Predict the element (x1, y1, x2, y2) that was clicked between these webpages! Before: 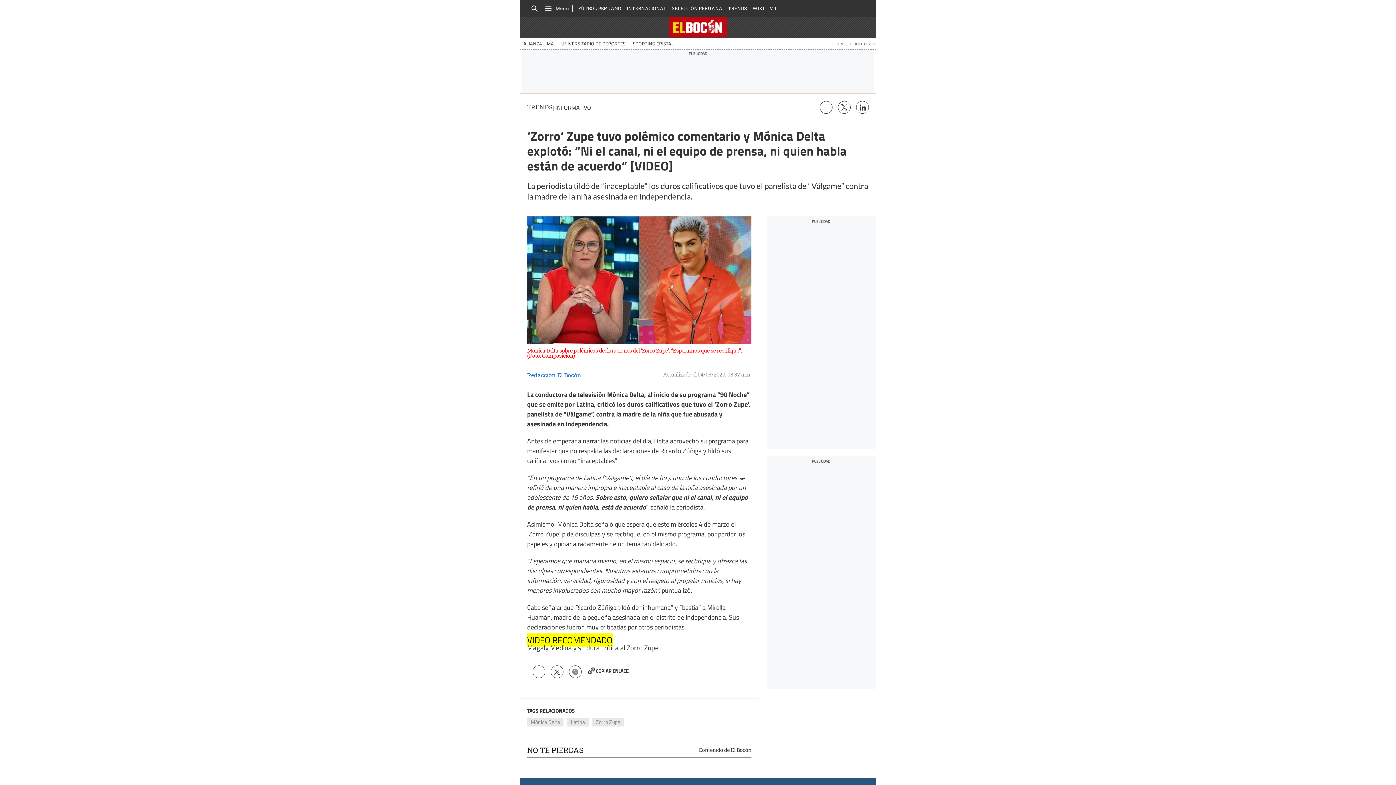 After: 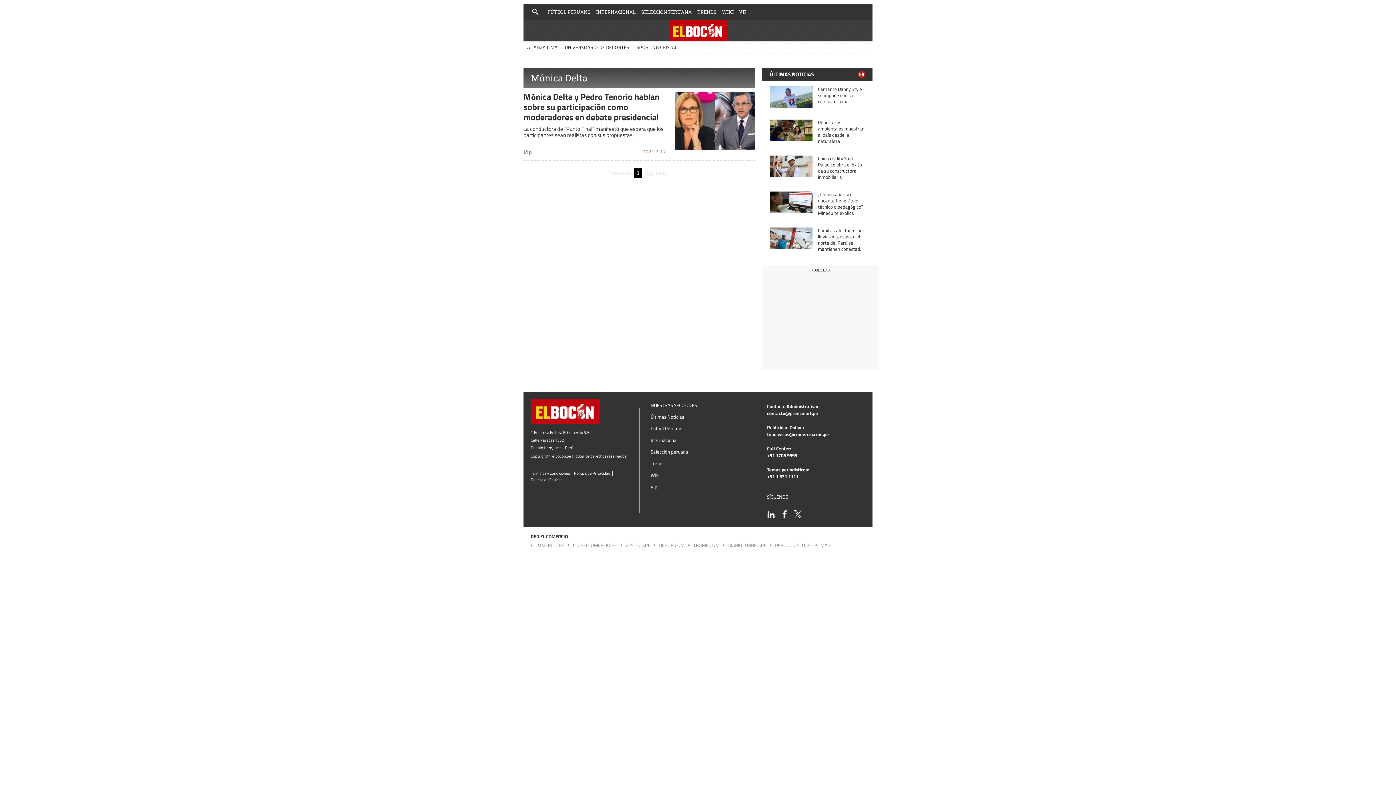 Action: label: Mónica Delta bbox: (527, 718, 563, 726)